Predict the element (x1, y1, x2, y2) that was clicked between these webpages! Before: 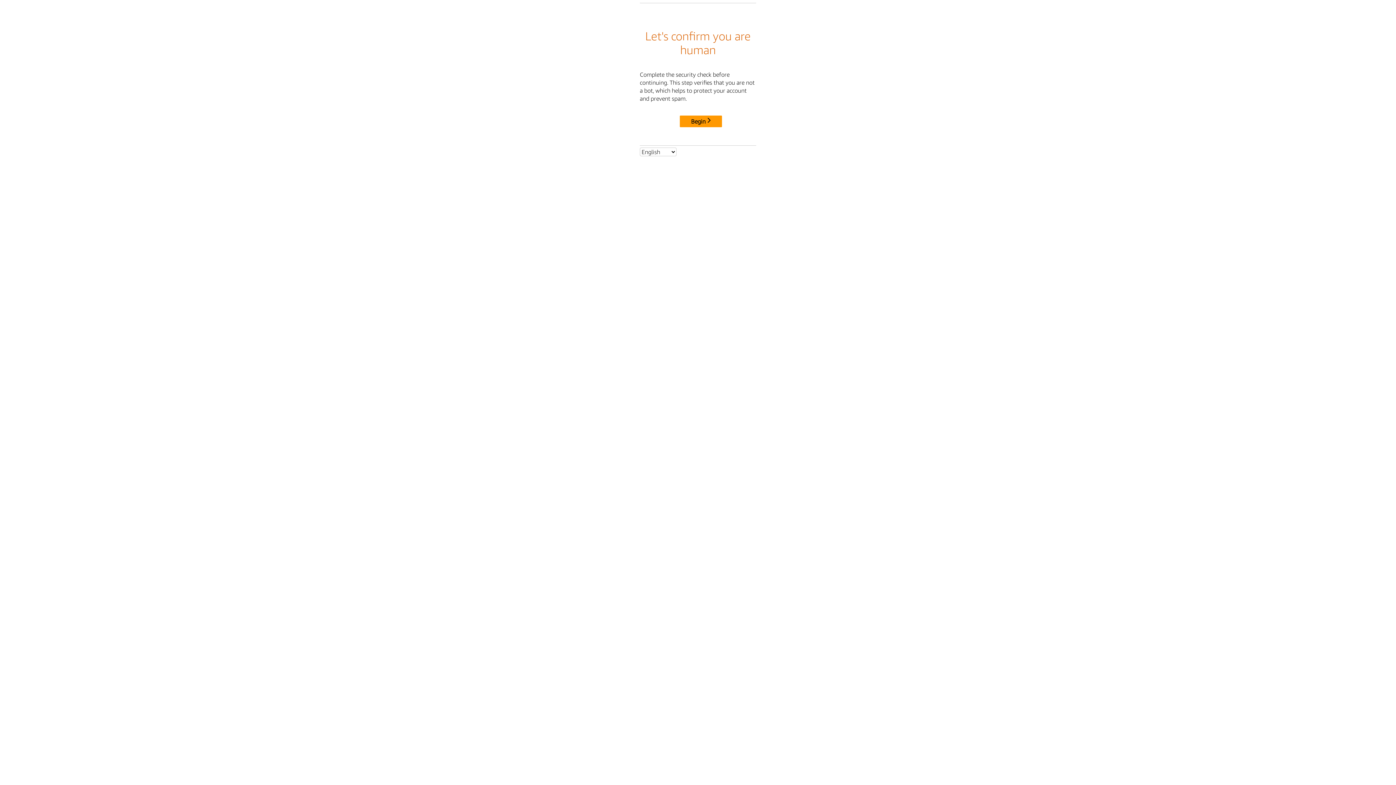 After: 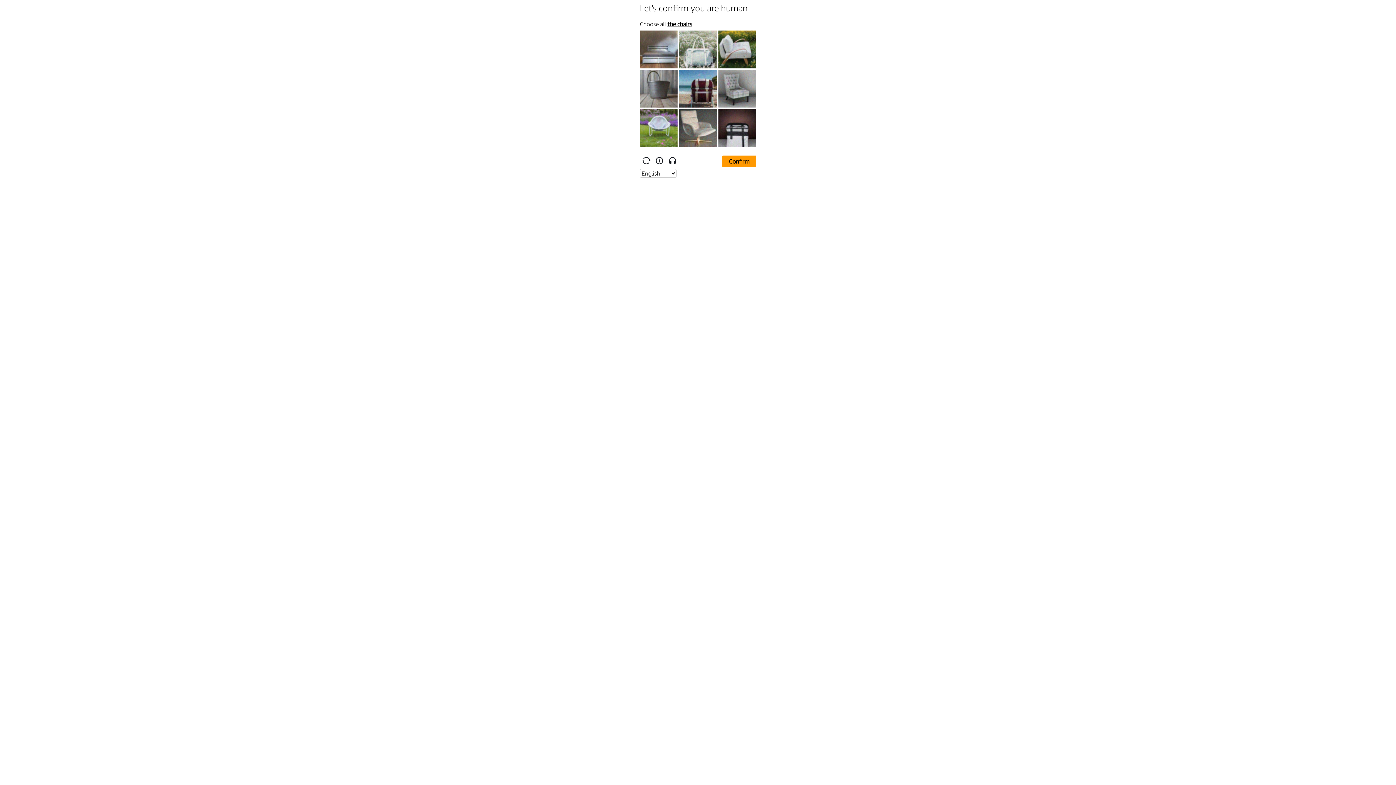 Action: bbox: (680, 115, 722, 127) label: Begin